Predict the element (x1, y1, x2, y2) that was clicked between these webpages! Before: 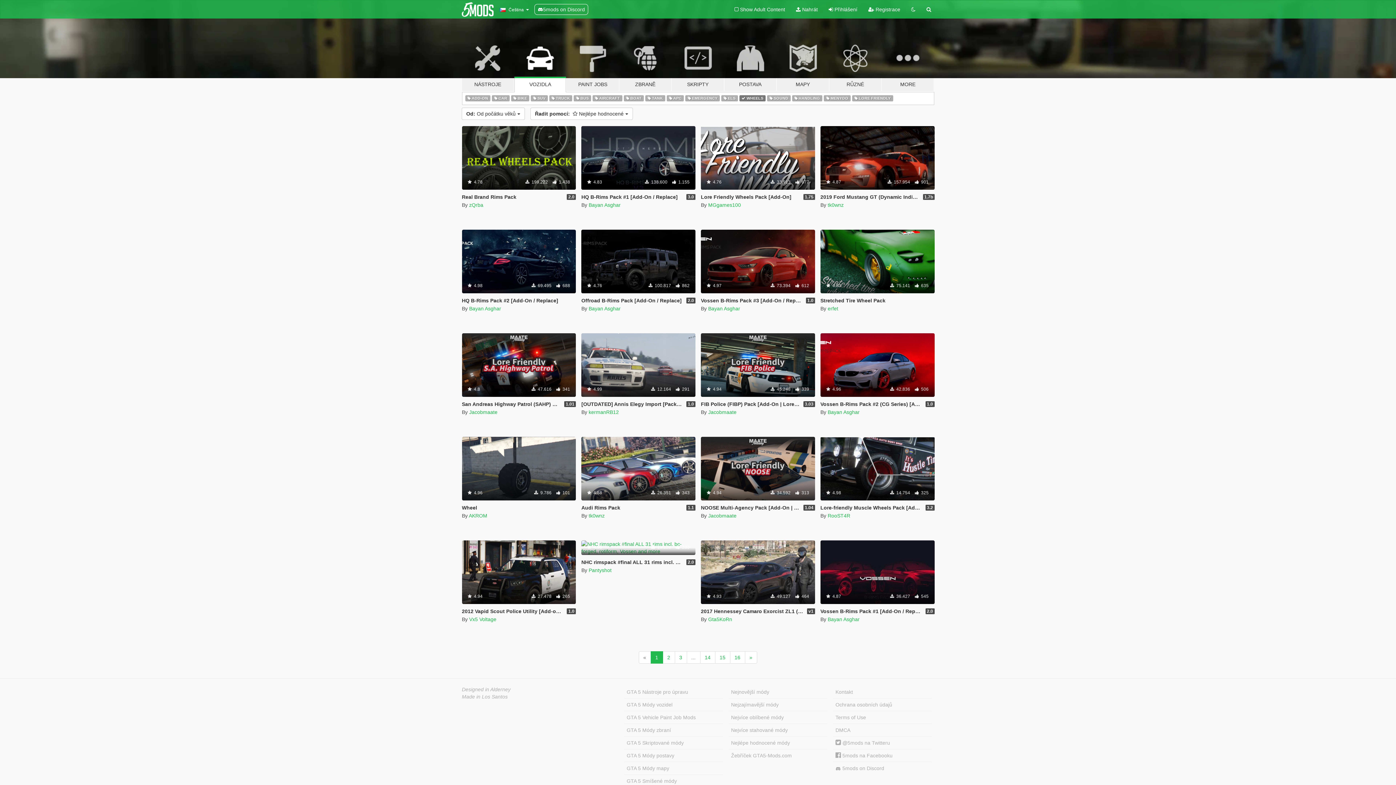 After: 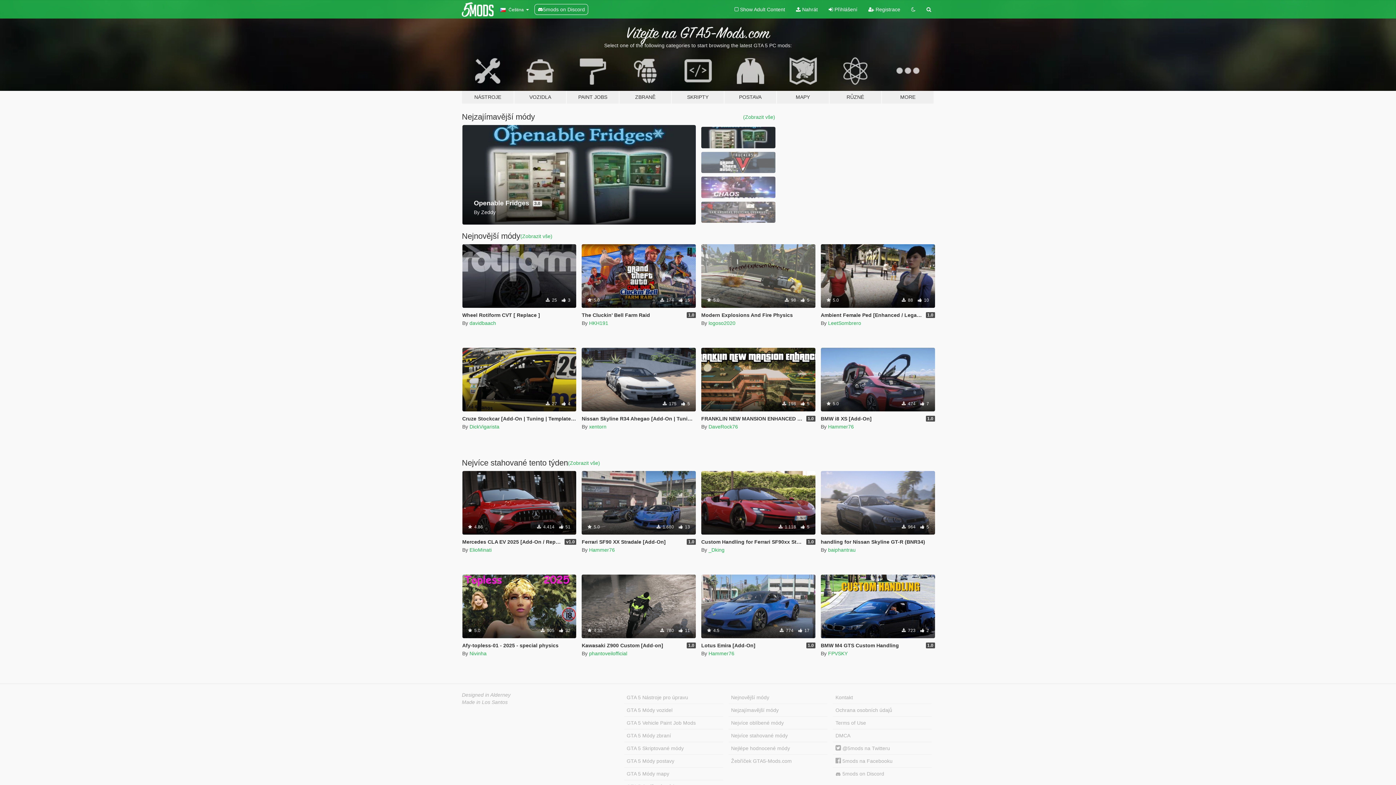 Action: bbox: (461, 2, 493, 16)